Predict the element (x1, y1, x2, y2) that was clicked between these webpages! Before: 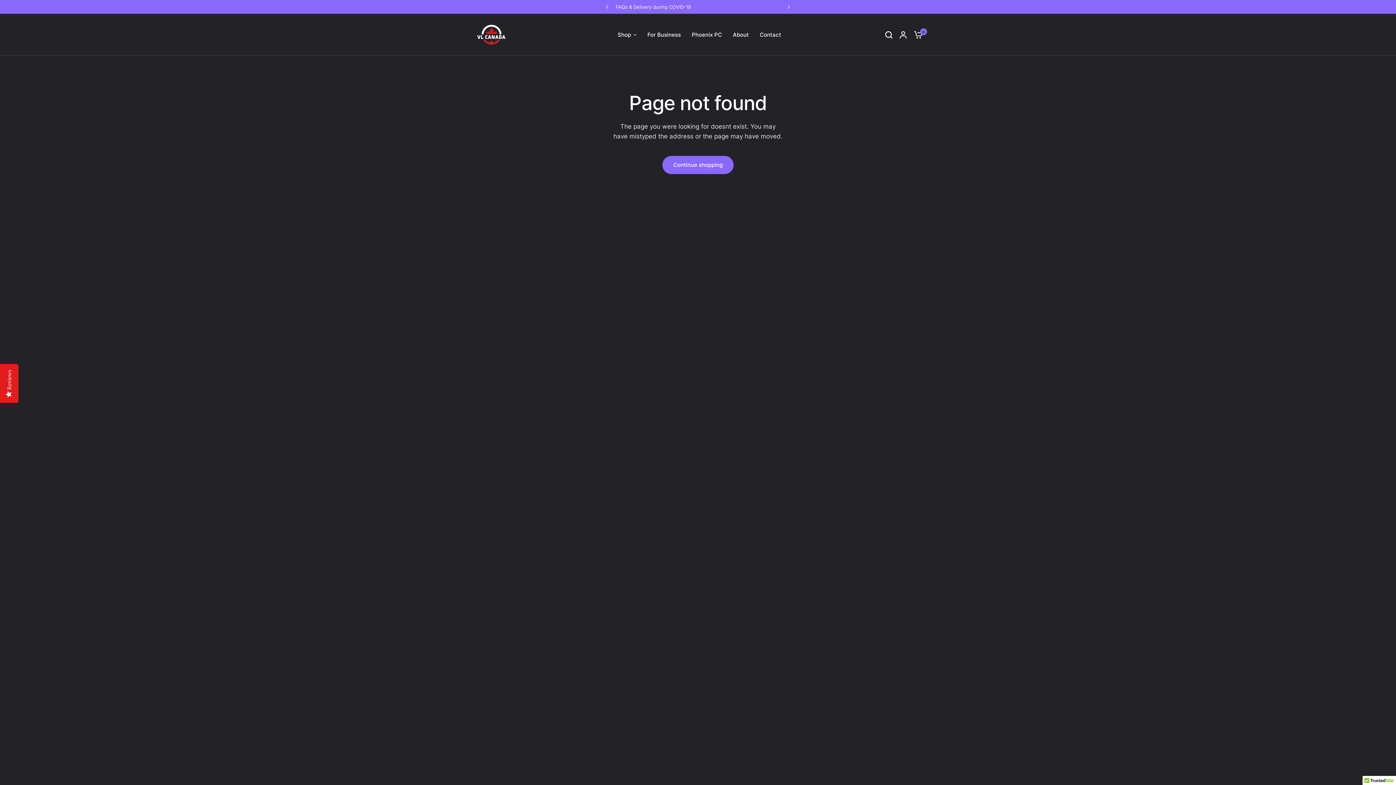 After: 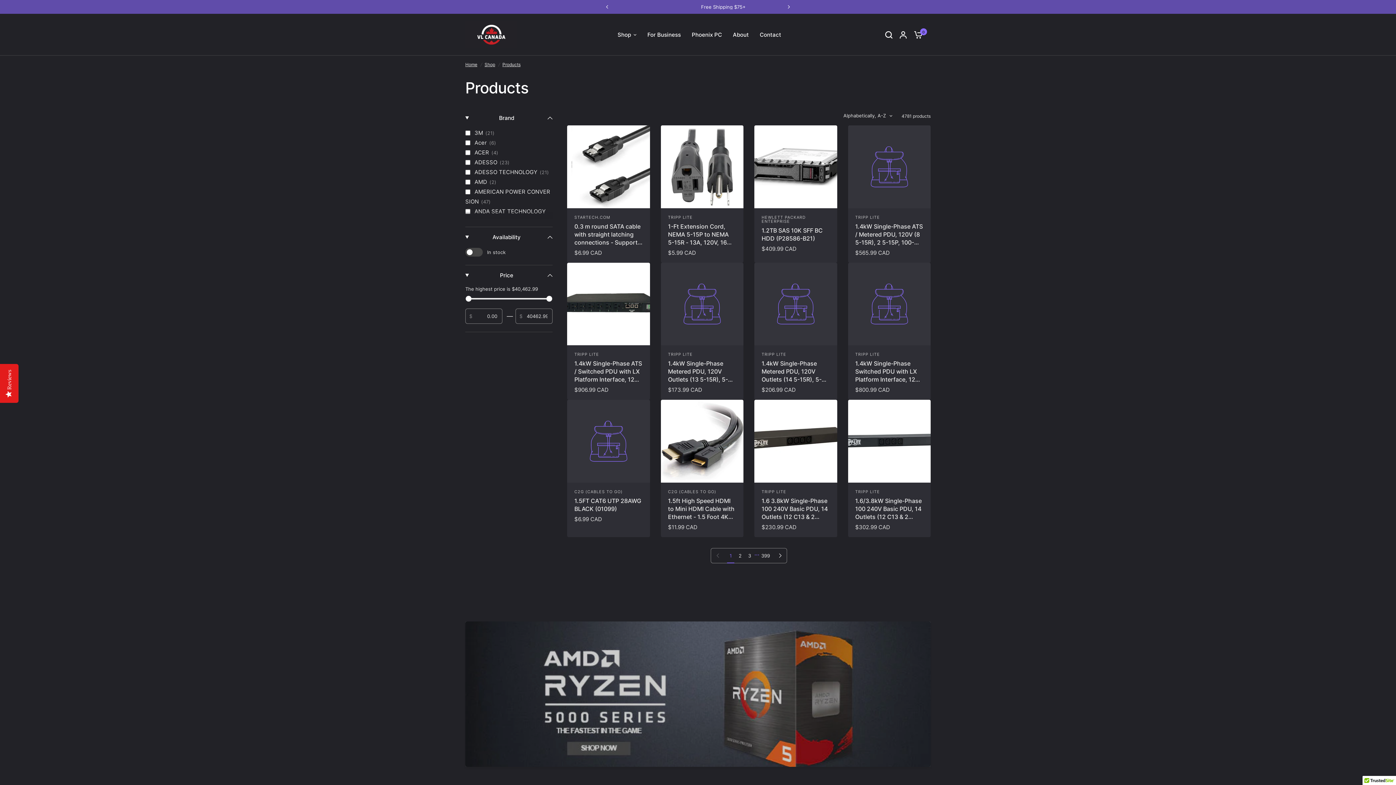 Action: label: Shop bbox: (617, 30, 636, 39)